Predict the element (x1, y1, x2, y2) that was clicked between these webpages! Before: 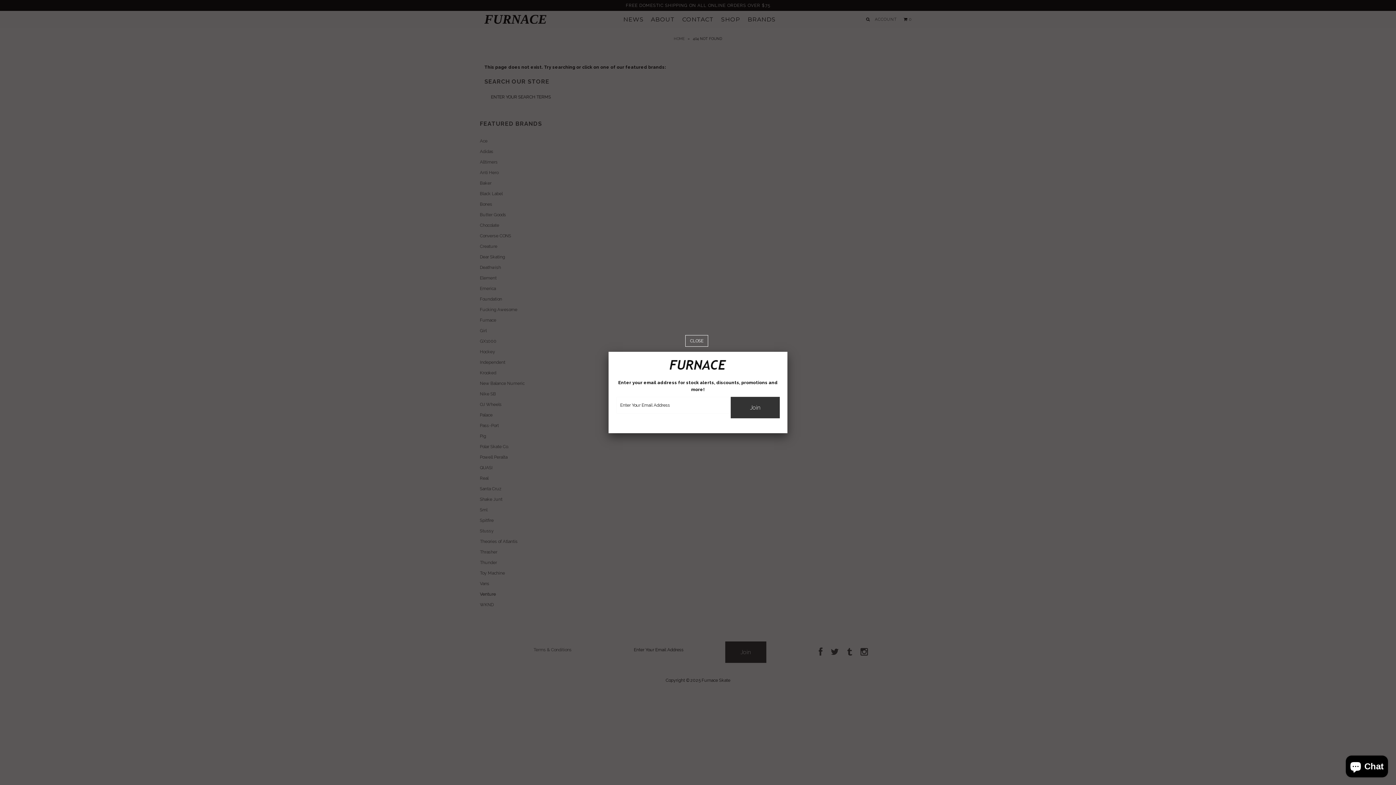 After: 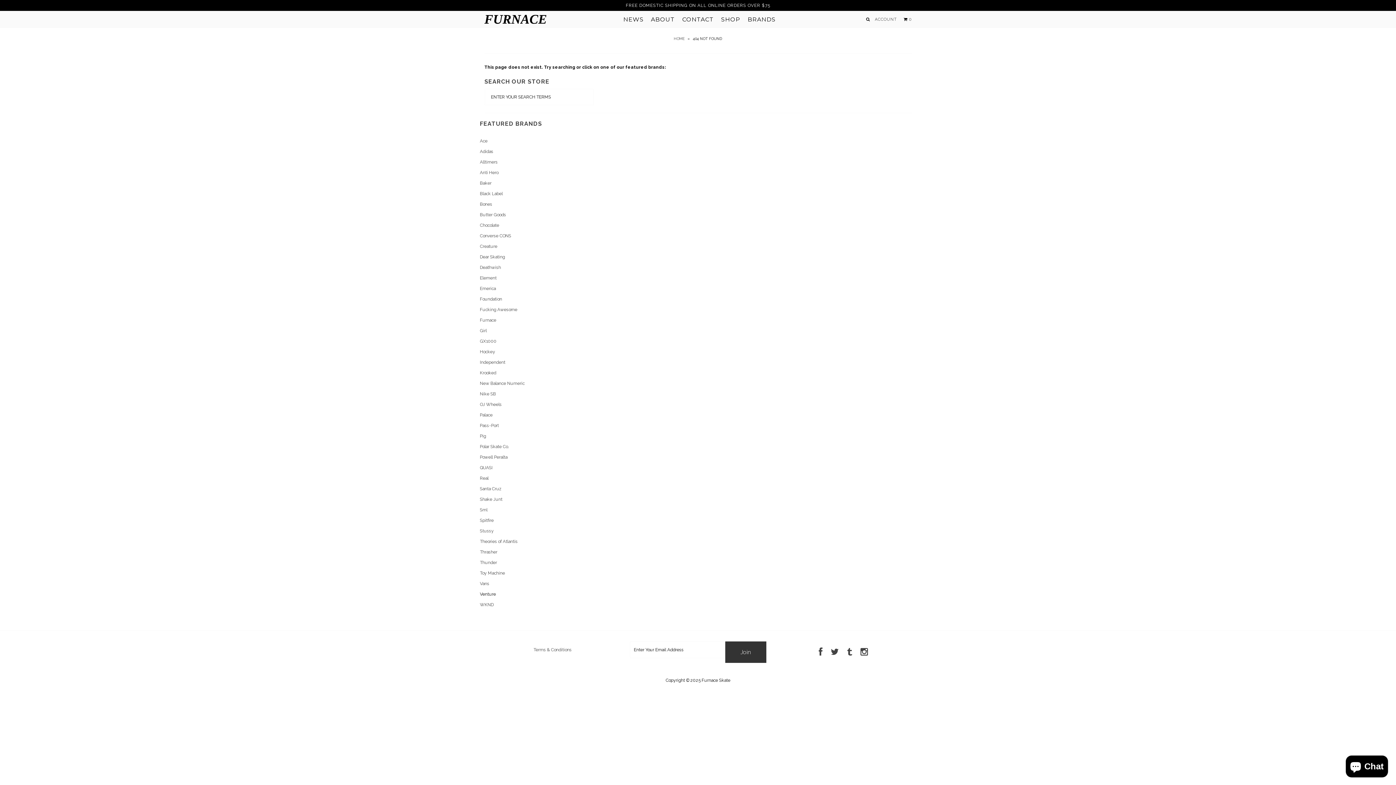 Action: bbox: (685, 337, 708, 344)